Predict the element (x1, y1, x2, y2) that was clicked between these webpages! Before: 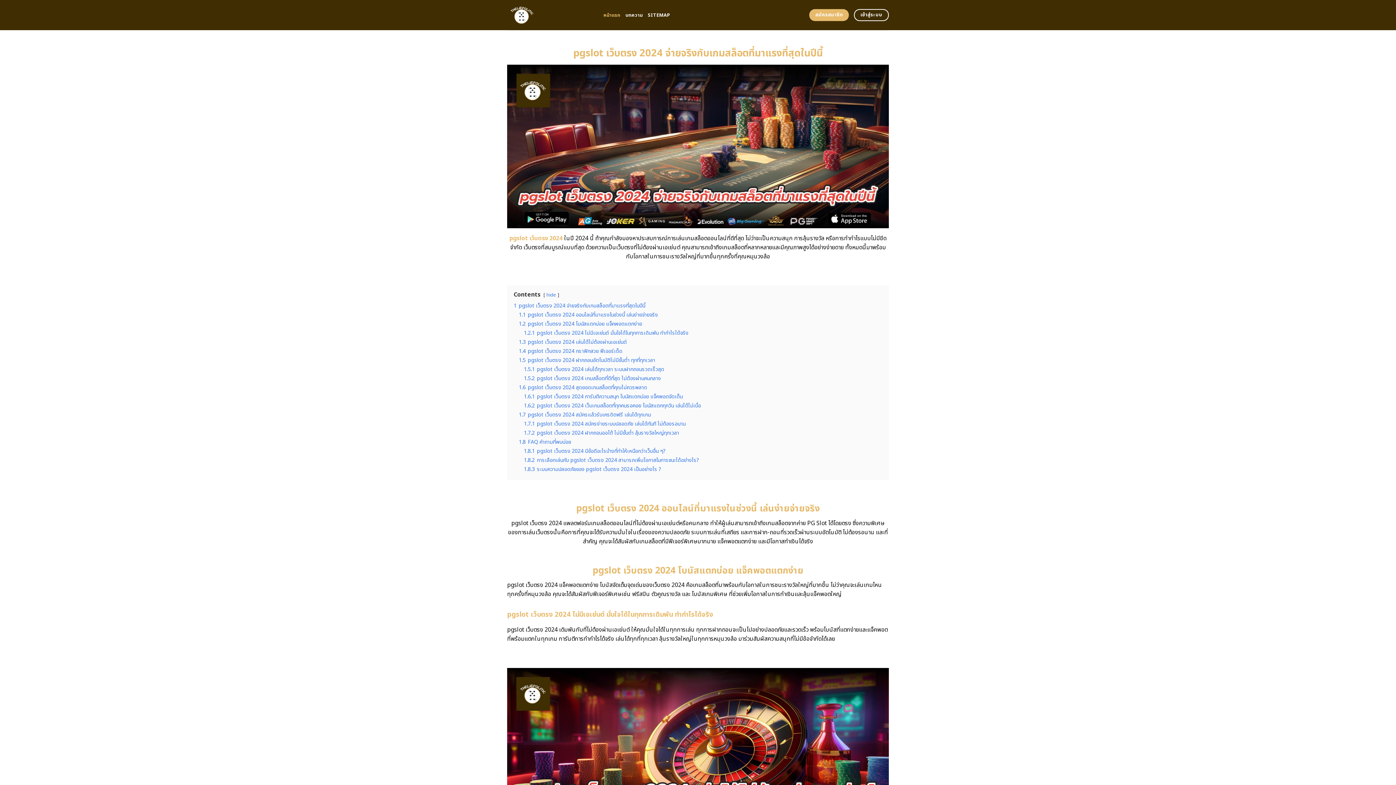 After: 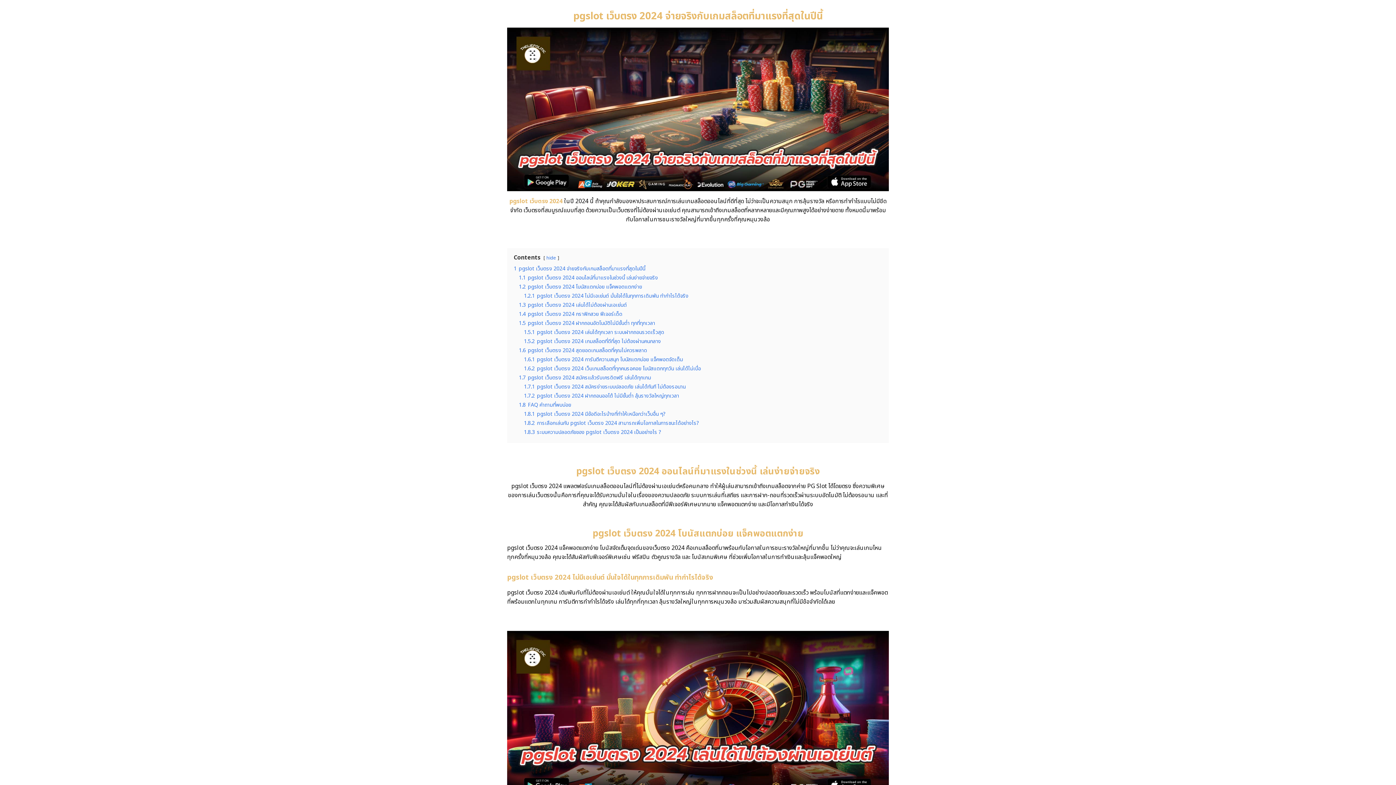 Action: label: 1 pgslot เว็บตรง 2024 จ่ายจริงกับเกมสล็อตที่มาแรงที่สุดในปีนี้ bbox: (513, 302, 645, 309)